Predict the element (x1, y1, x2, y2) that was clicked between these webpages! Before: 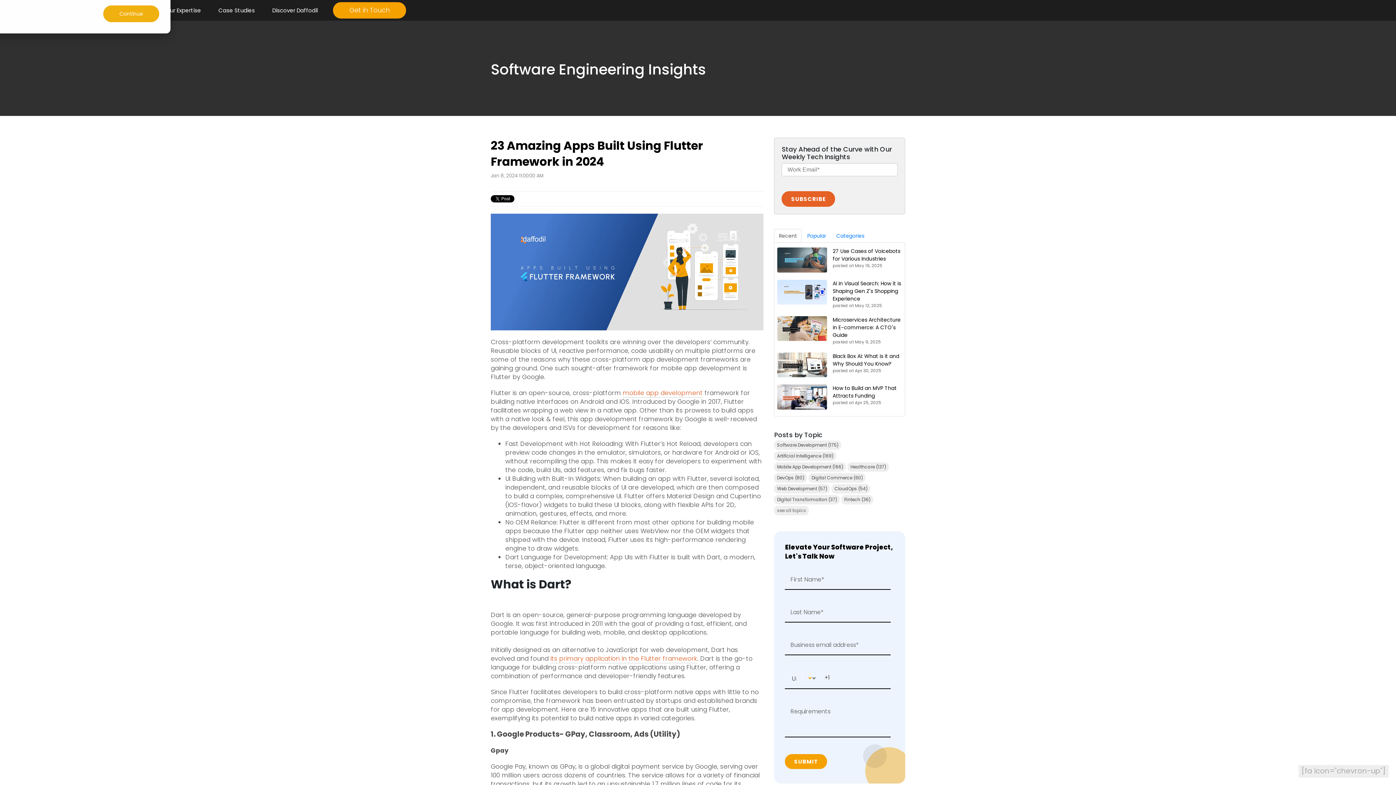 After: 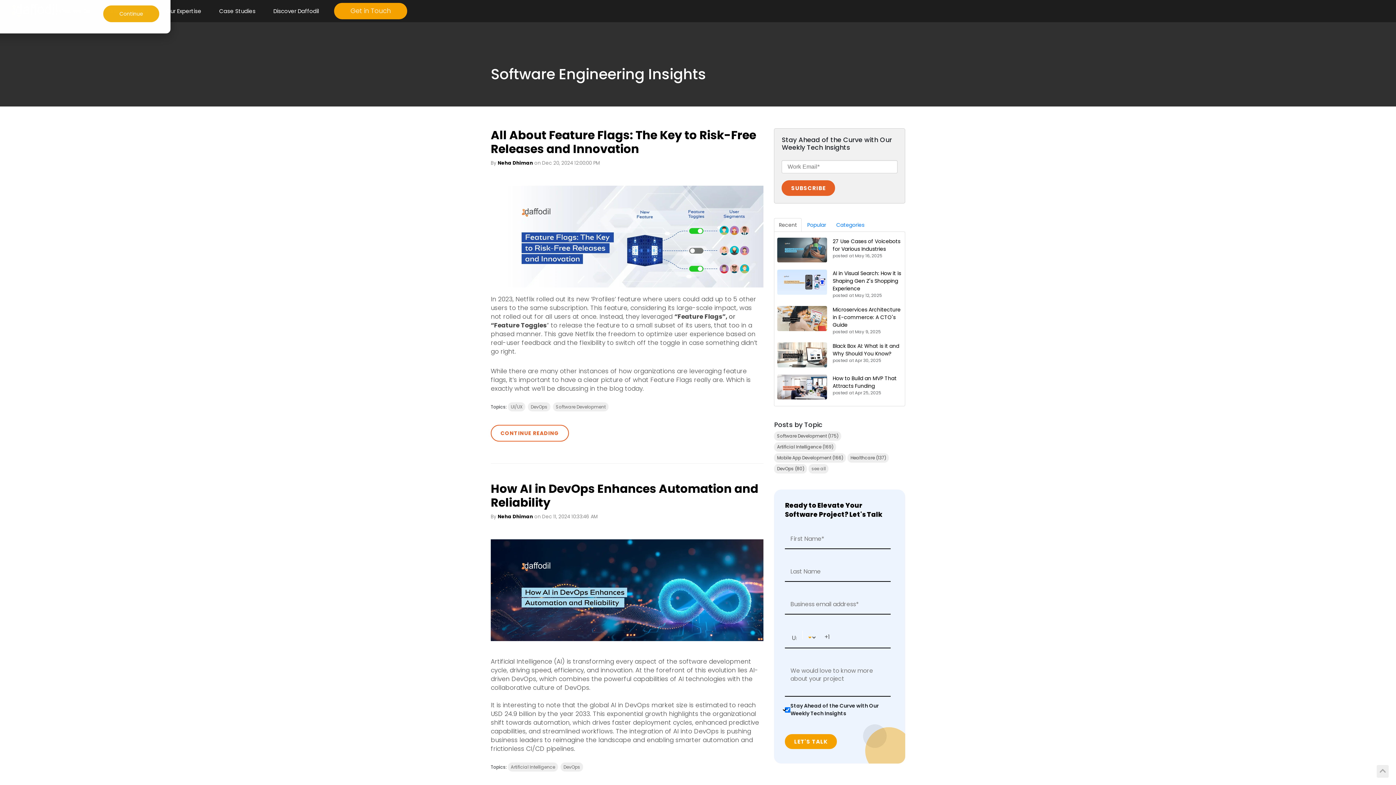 Action: label: DevOps (80) bbox: (774, 473, 807, 482)